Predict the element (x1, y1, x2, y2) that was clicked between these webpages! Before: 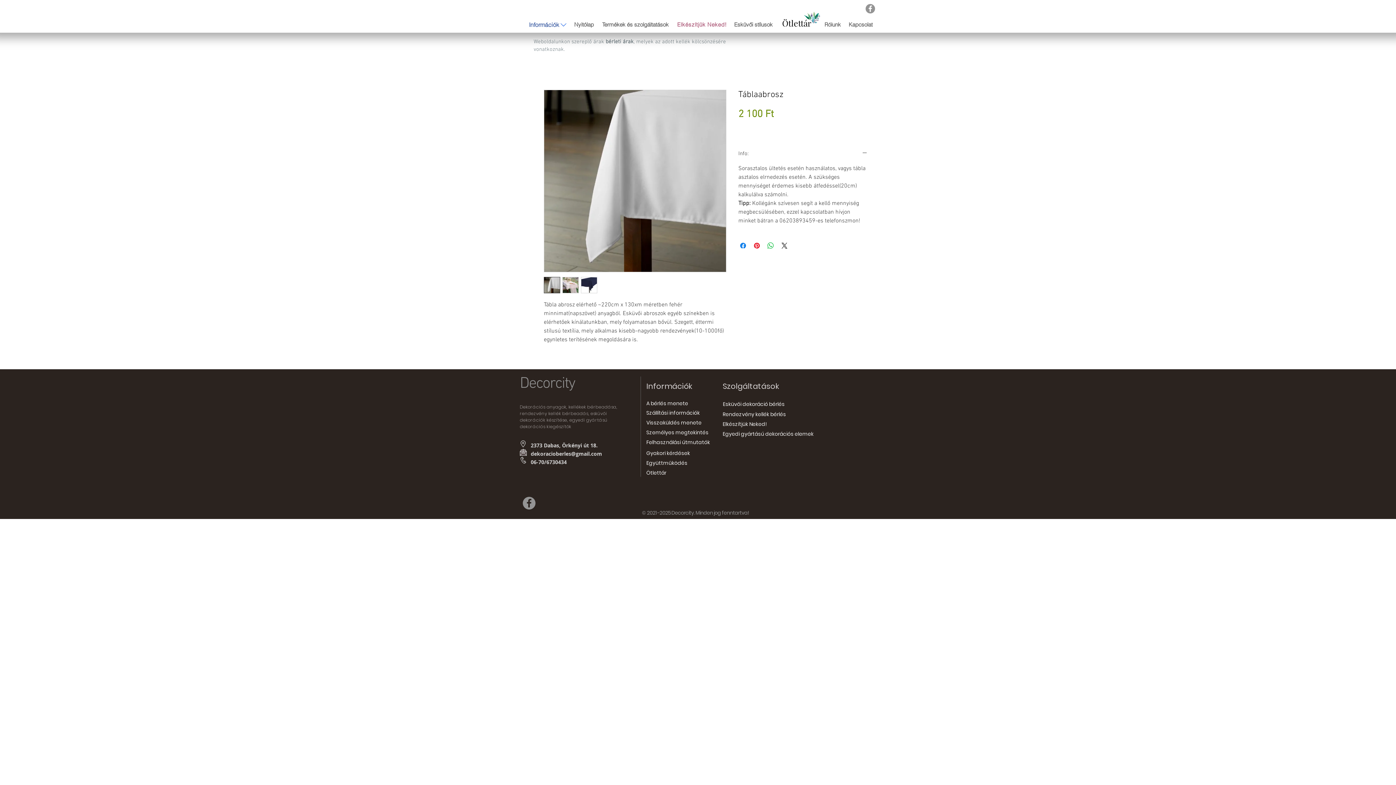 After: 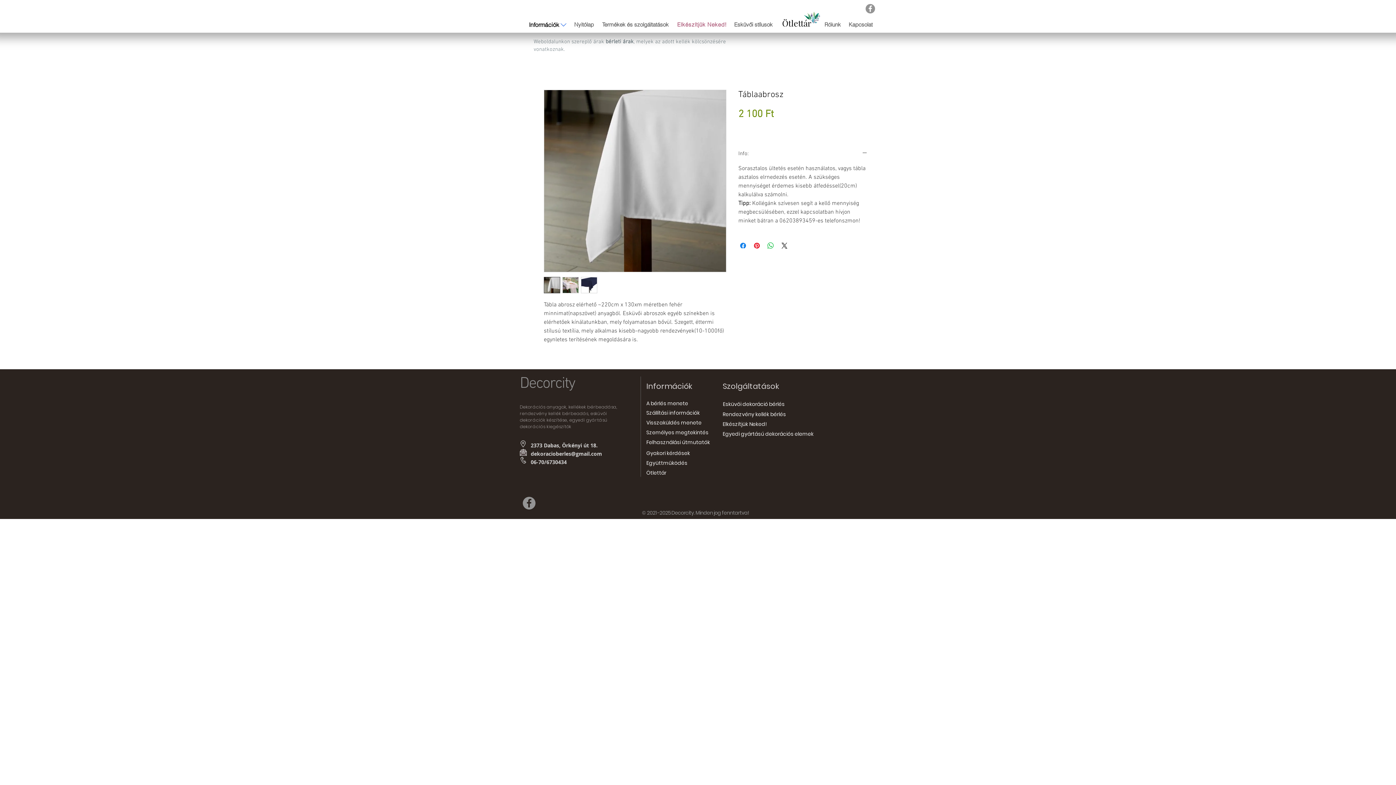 Action: bbox: (520, 18, 568, 30) label: Információk